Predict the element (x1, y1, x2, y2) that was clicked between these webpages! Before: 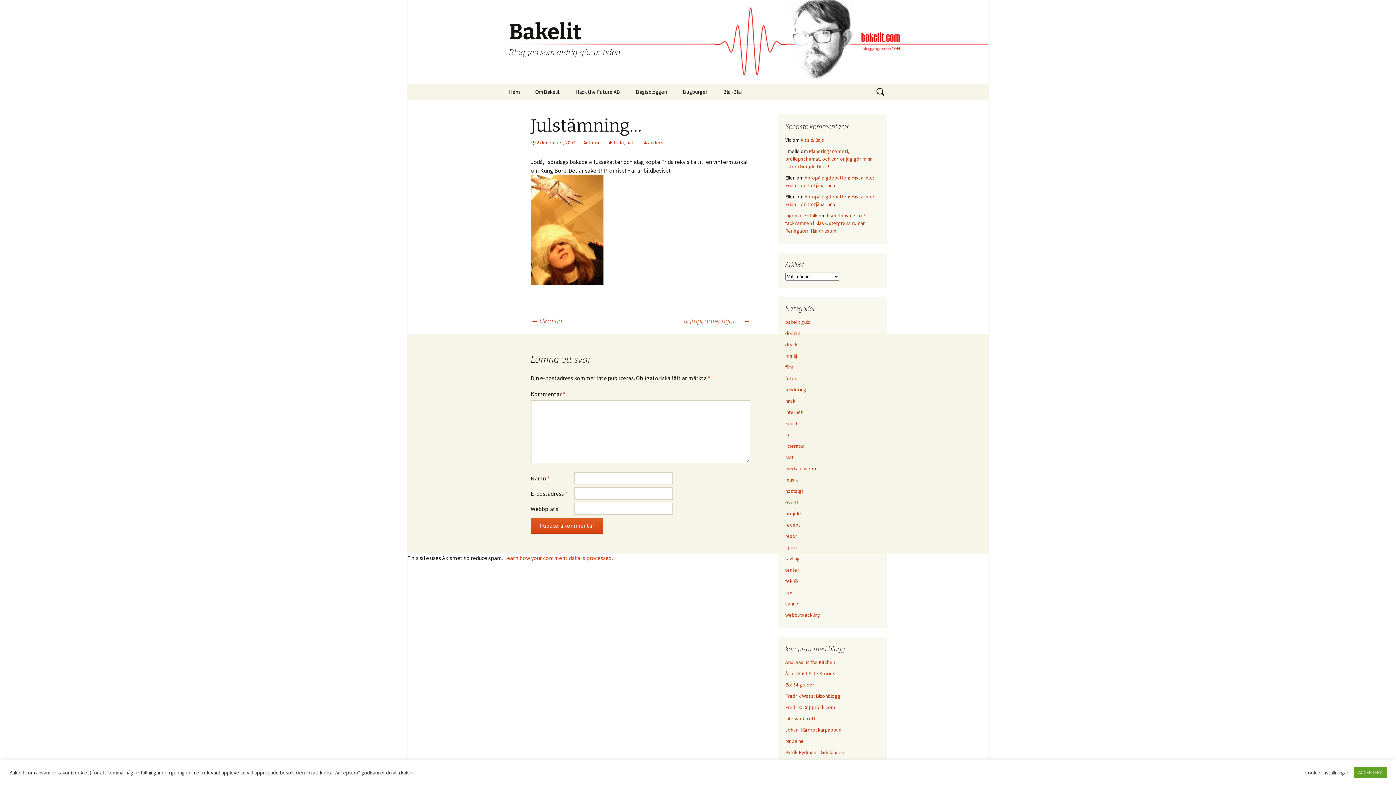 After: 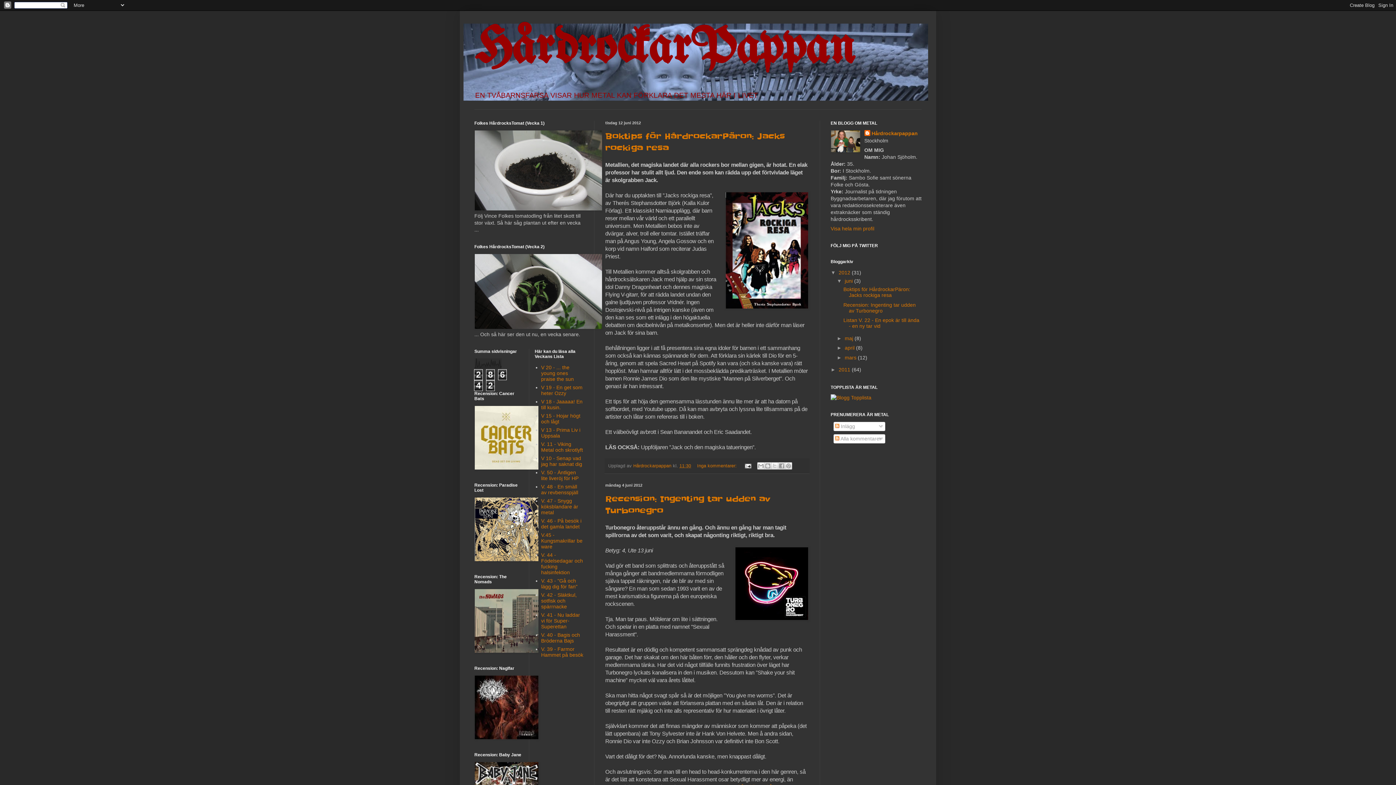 Action: bbox: (785, 726, 841, 733) label: Johan: Hårdrockarpappan